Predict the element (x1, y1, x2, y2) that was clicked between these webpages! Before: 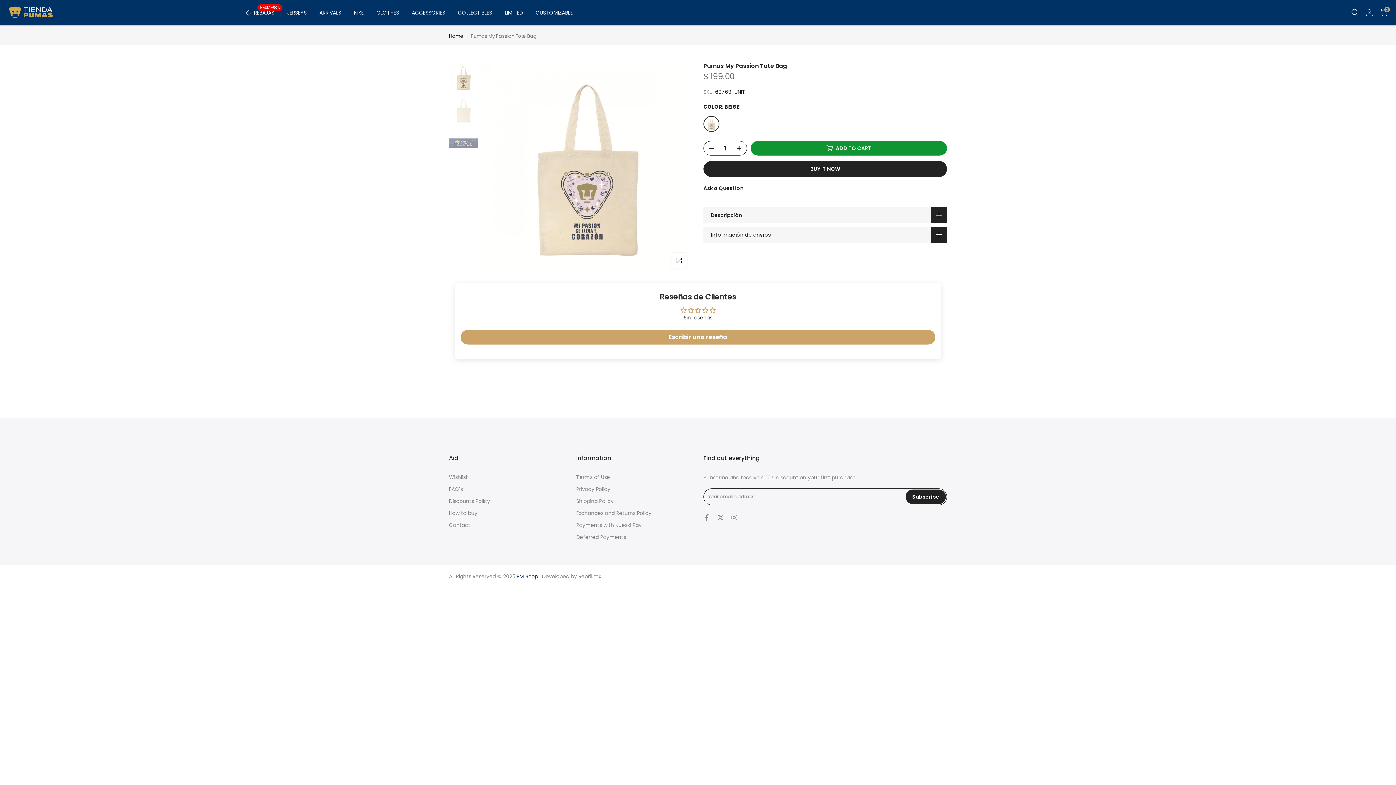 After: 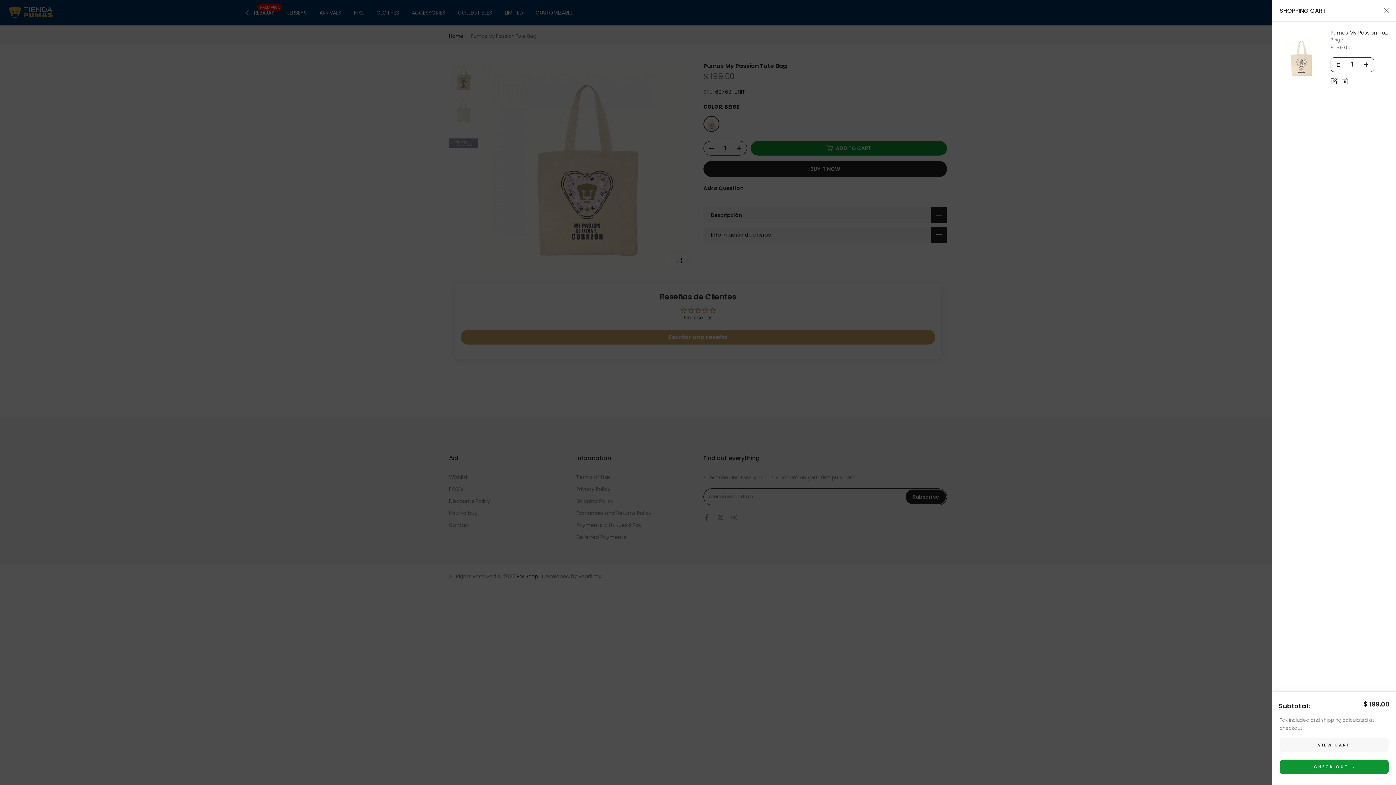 Action: bbox: (750, 141, 947, 155) label: ADD TO CART